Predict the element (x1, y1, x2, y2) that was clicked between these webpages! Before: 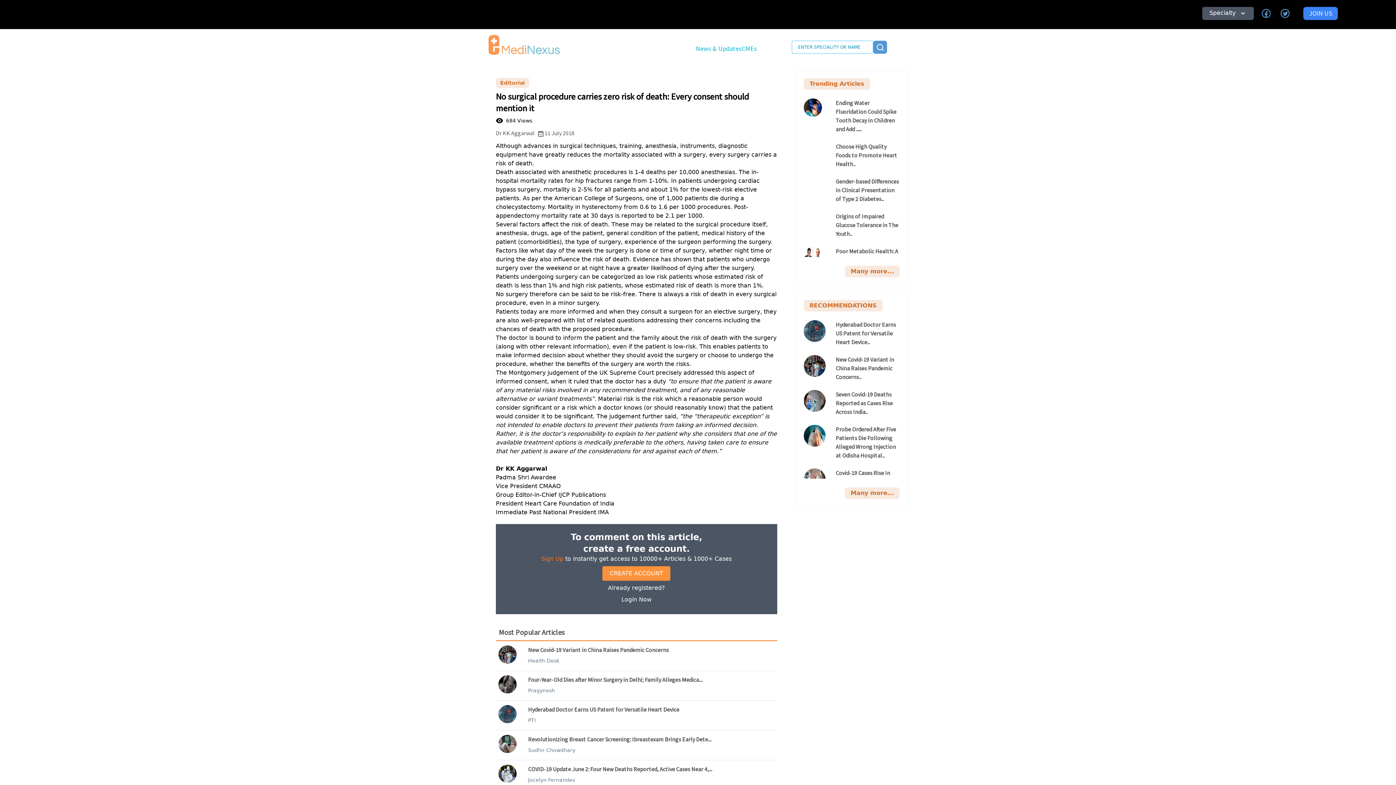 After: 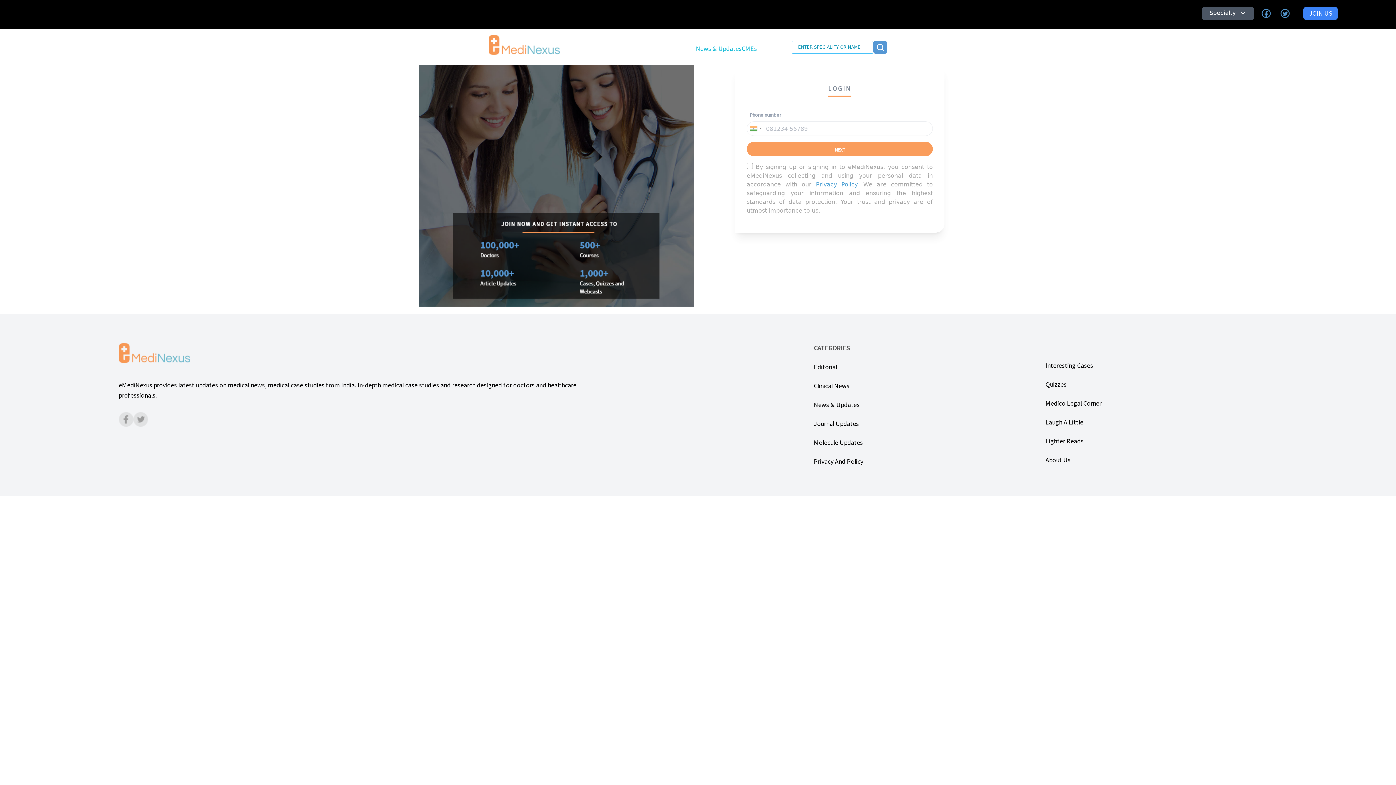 Action: bbox: (1303, 6, 1338, 19) label: JOIN US